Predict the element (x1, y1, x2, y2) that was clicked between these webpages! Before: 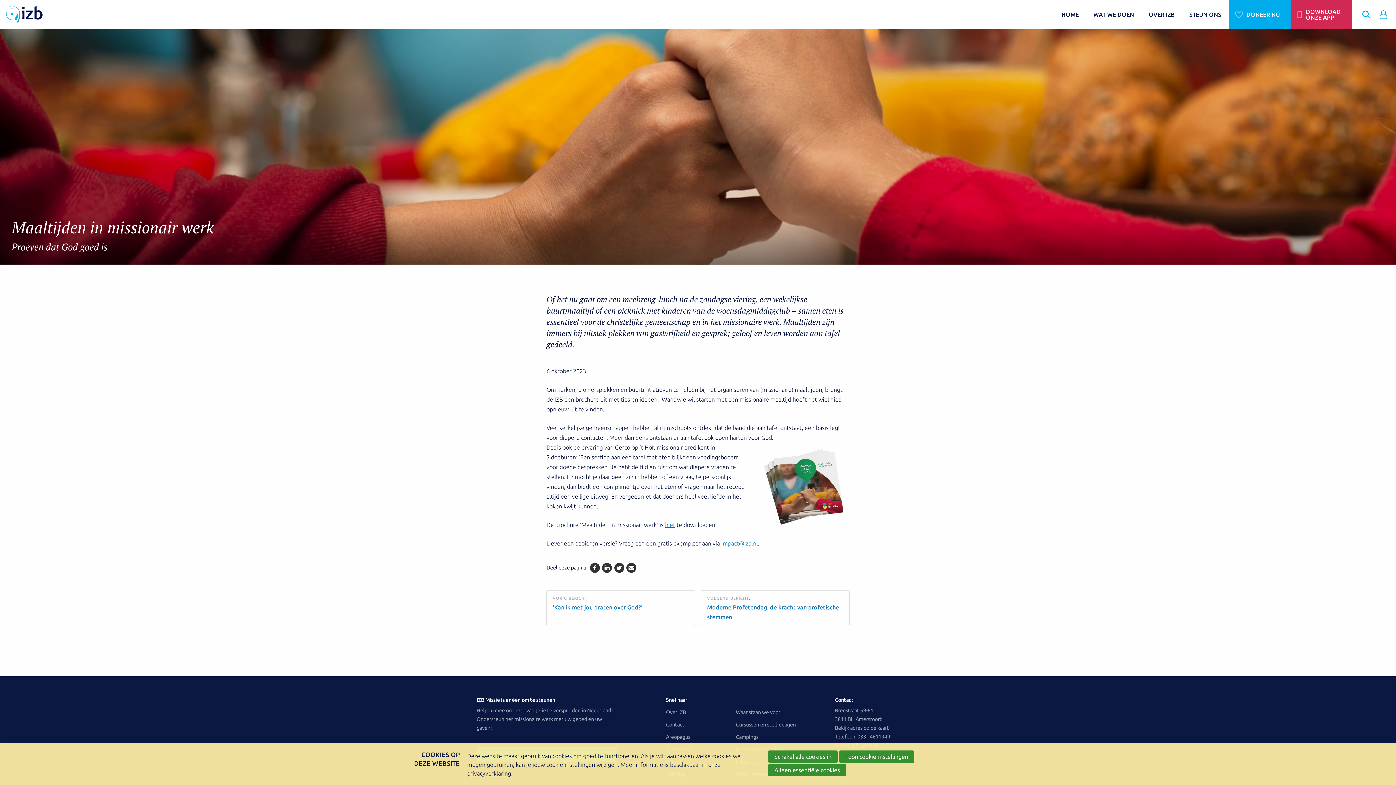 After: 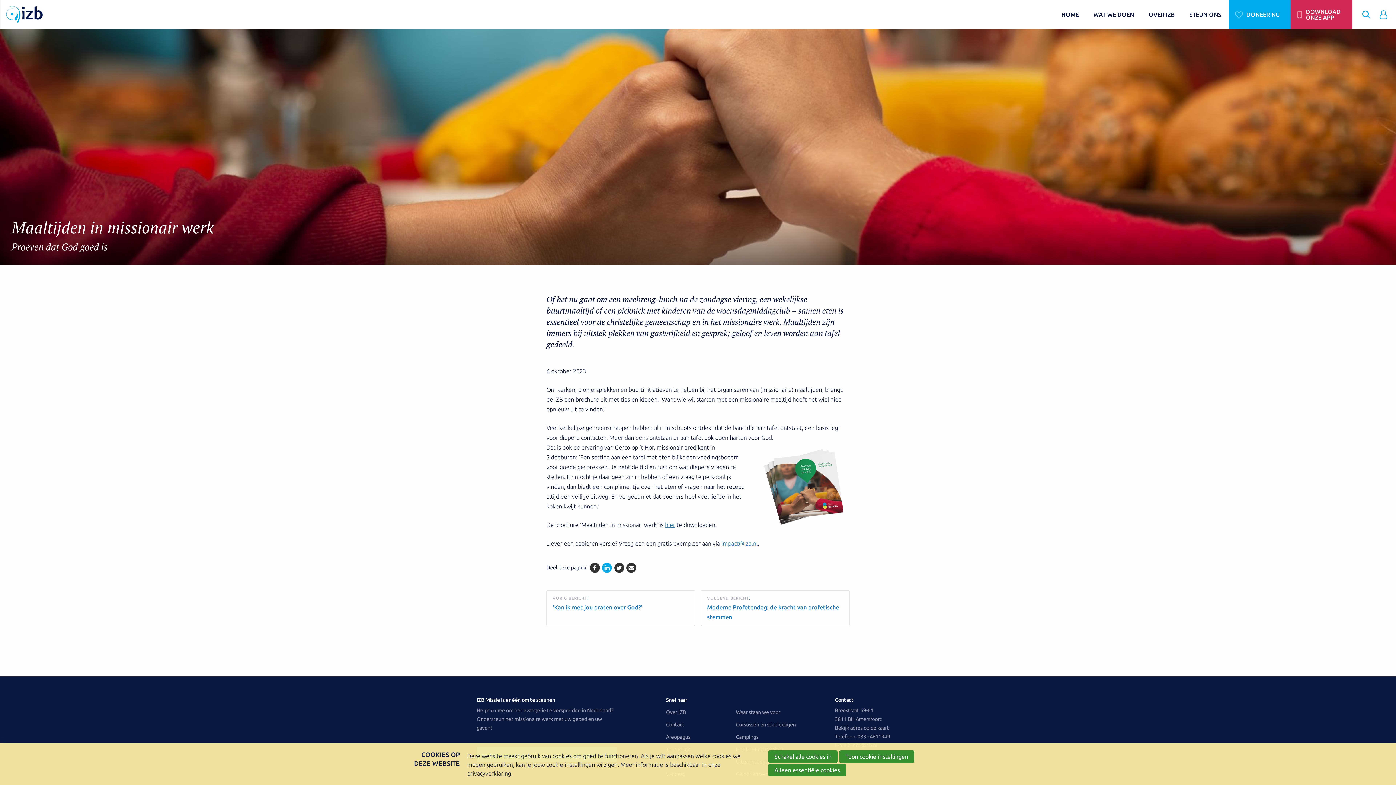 Action: label: LinkedIn bbox: (602, 563, 612, 573)